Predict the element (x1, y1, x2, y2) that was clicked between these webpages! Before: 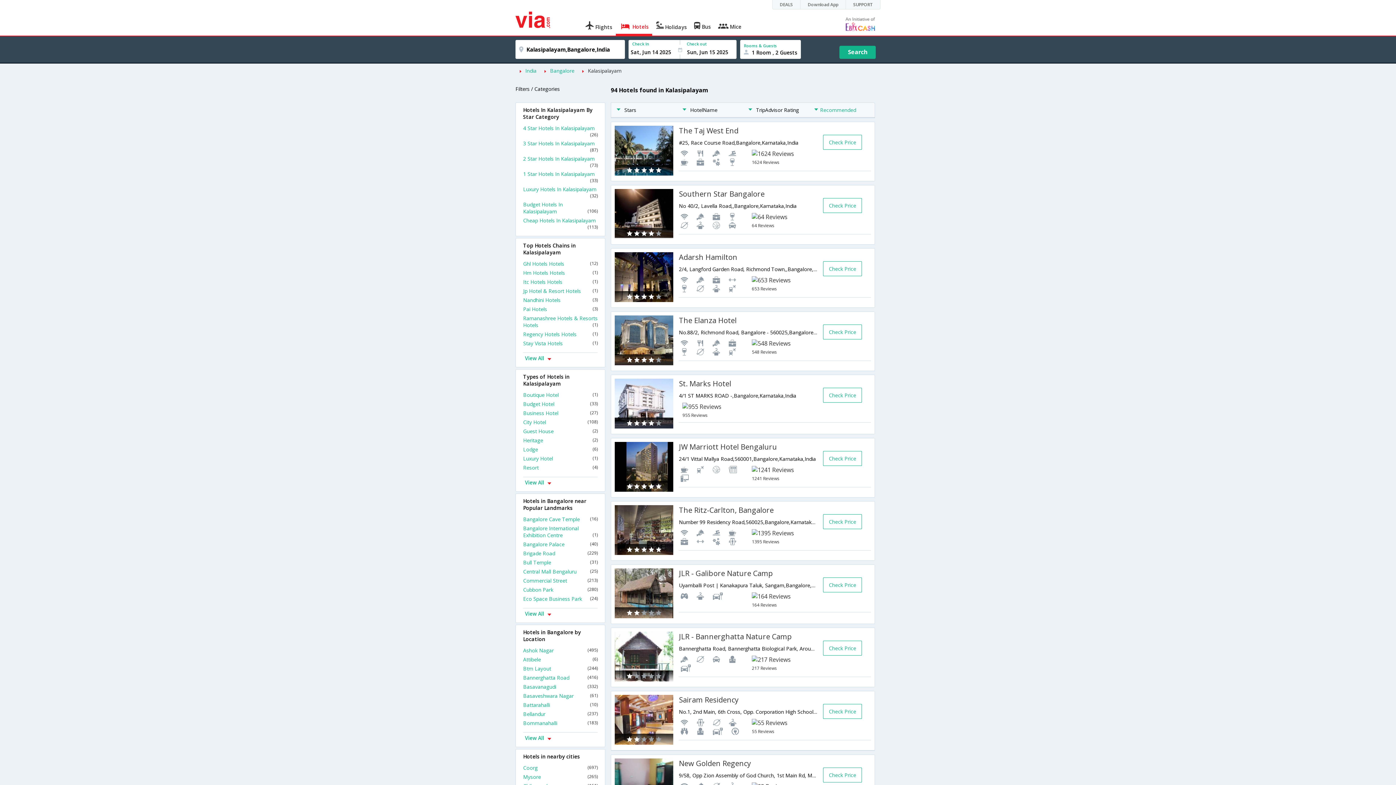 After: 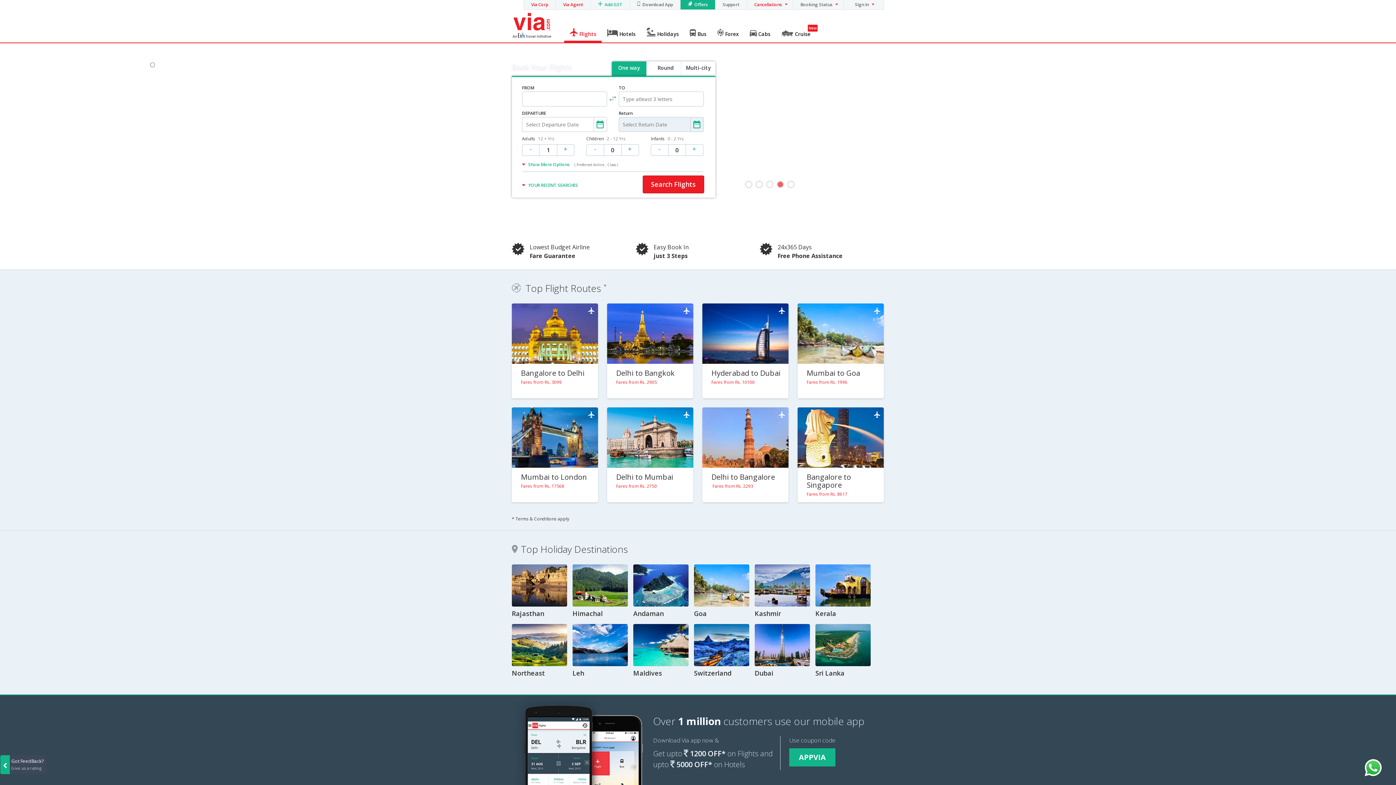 Action: label:      bbox: (615, 378, 673, 430)